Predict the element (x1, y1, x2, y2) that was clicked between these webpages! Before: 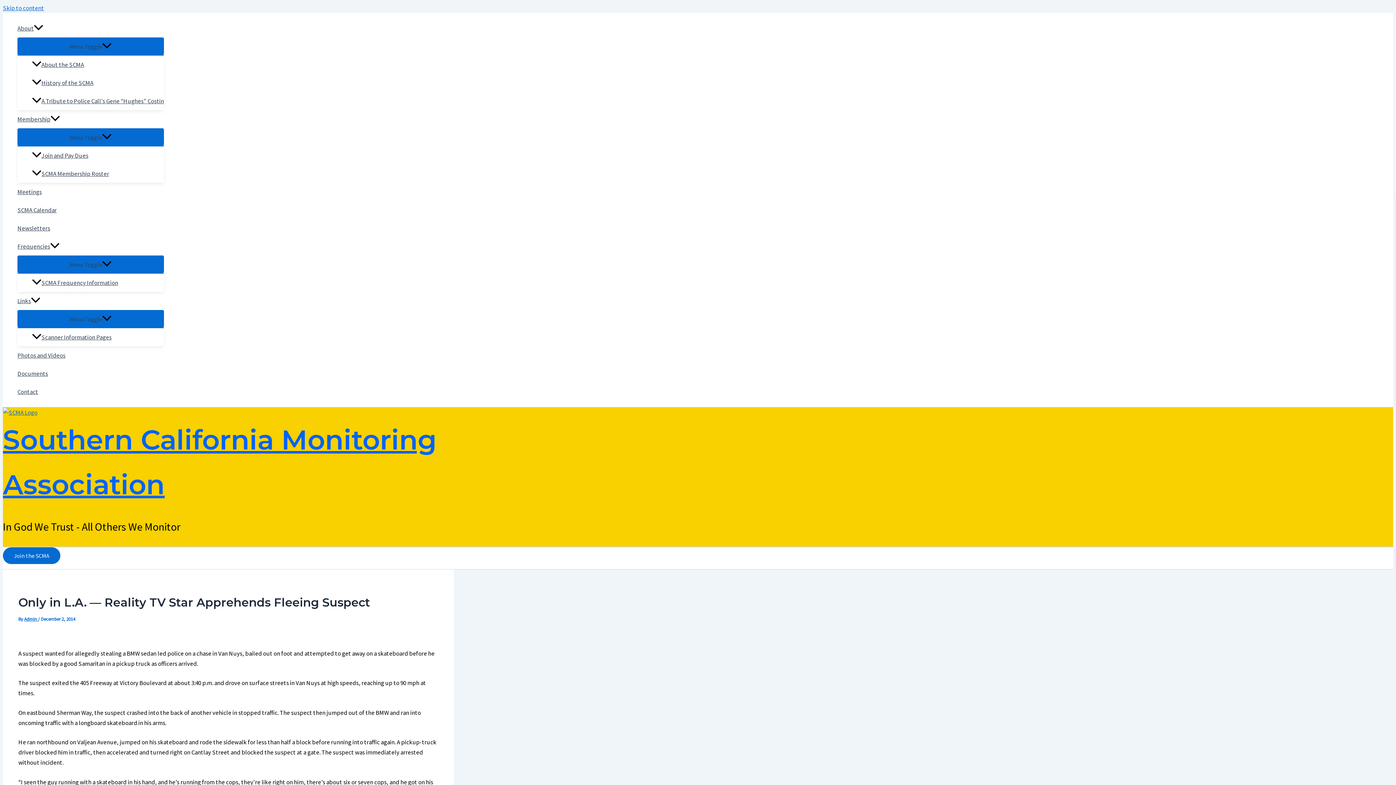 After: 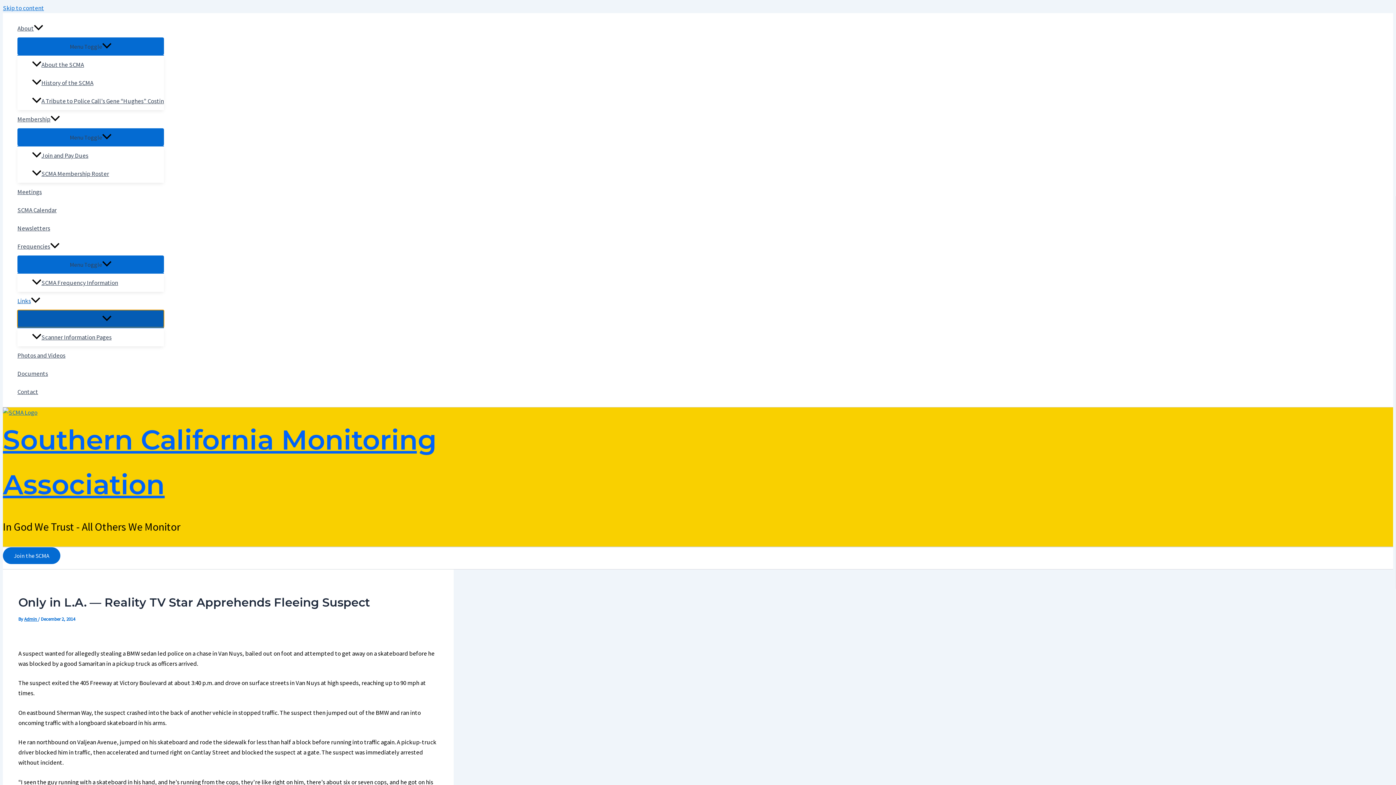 Action: bbox: (17, 310, 164, 327) label: Menu Toggle